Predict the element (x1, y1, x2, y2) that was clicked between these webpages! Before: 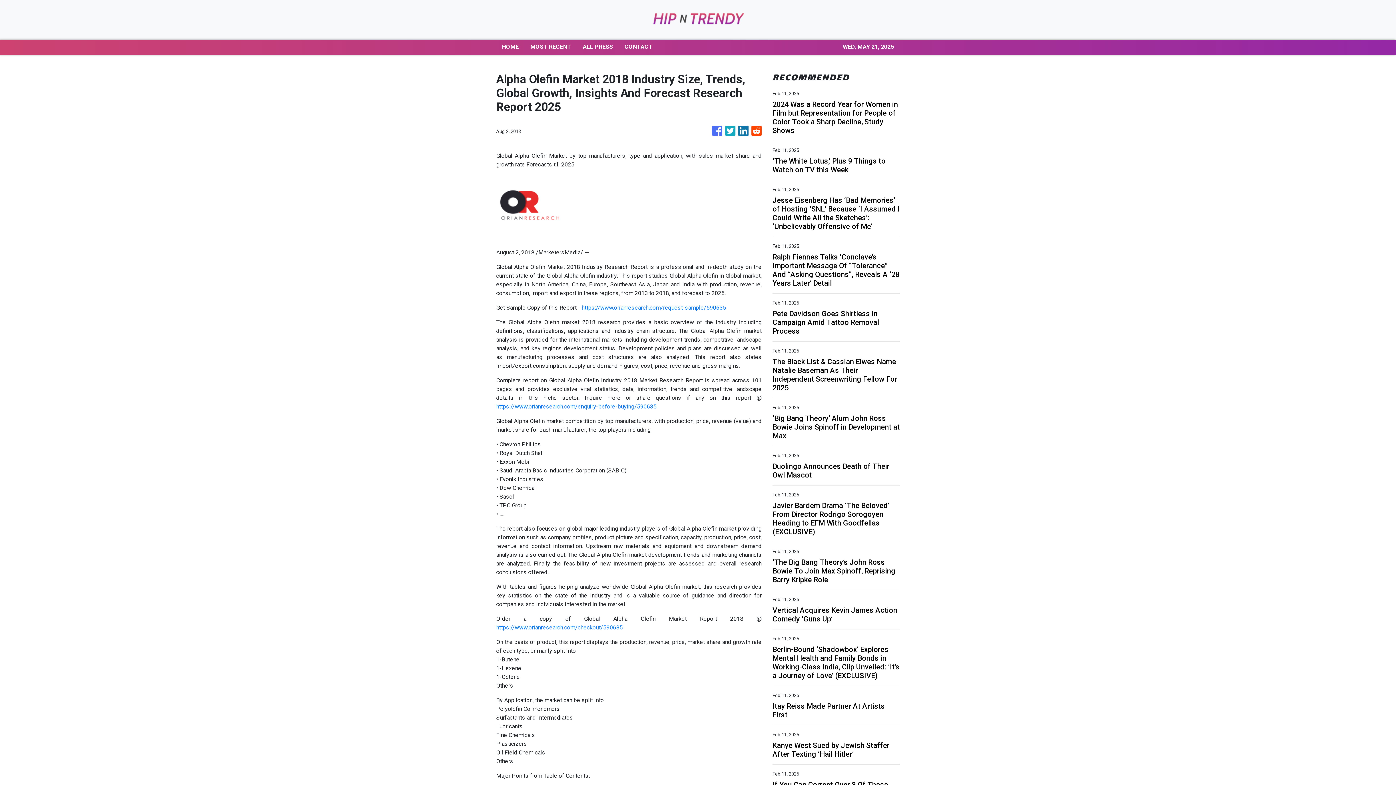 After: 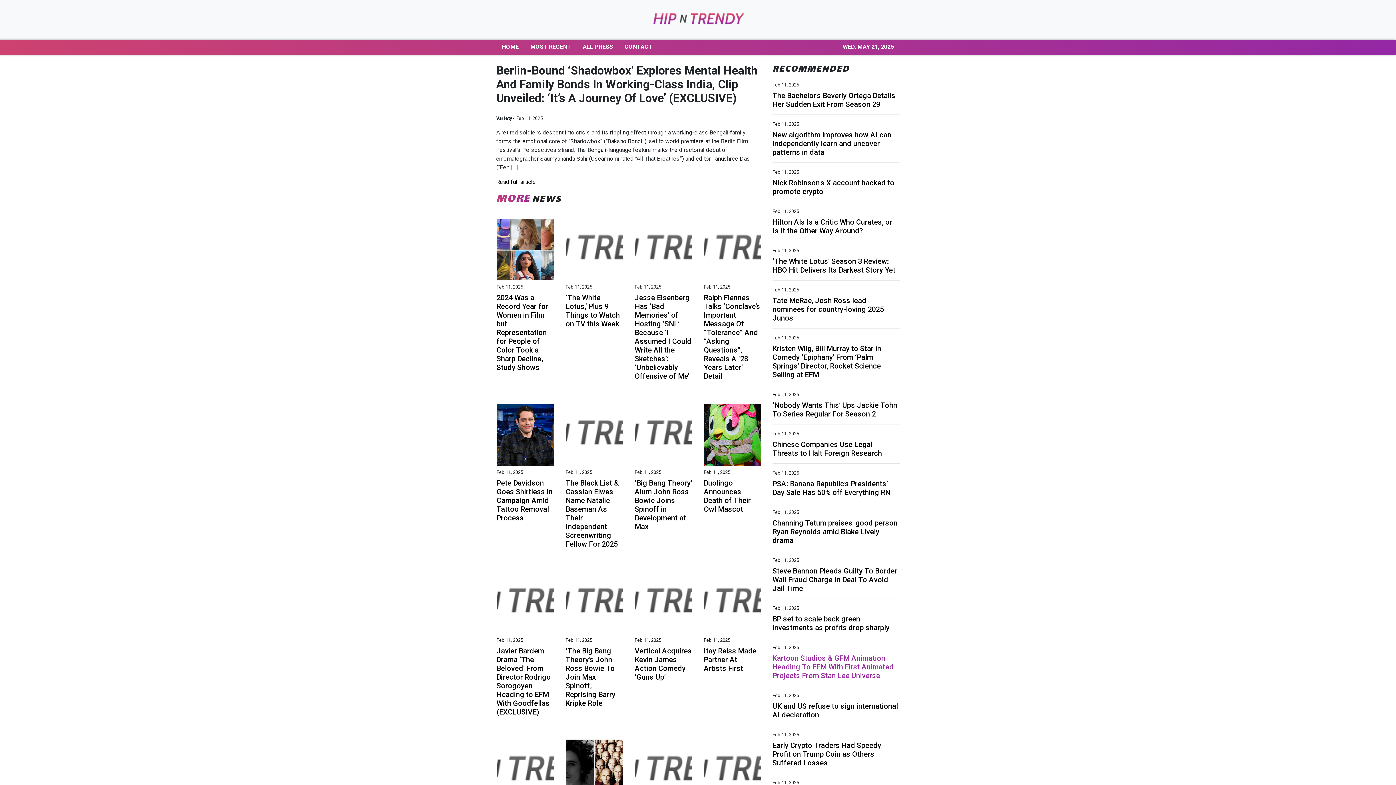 Action: bbox: (772, 645, 900, 680) label: Berlin-Bound ‘Shadowbox’ Explores Mental Health and Family Bonds in Working-Class India, Clip Unveiled: ‘It’s a Journey of Love’ (EXCLUSIVE)